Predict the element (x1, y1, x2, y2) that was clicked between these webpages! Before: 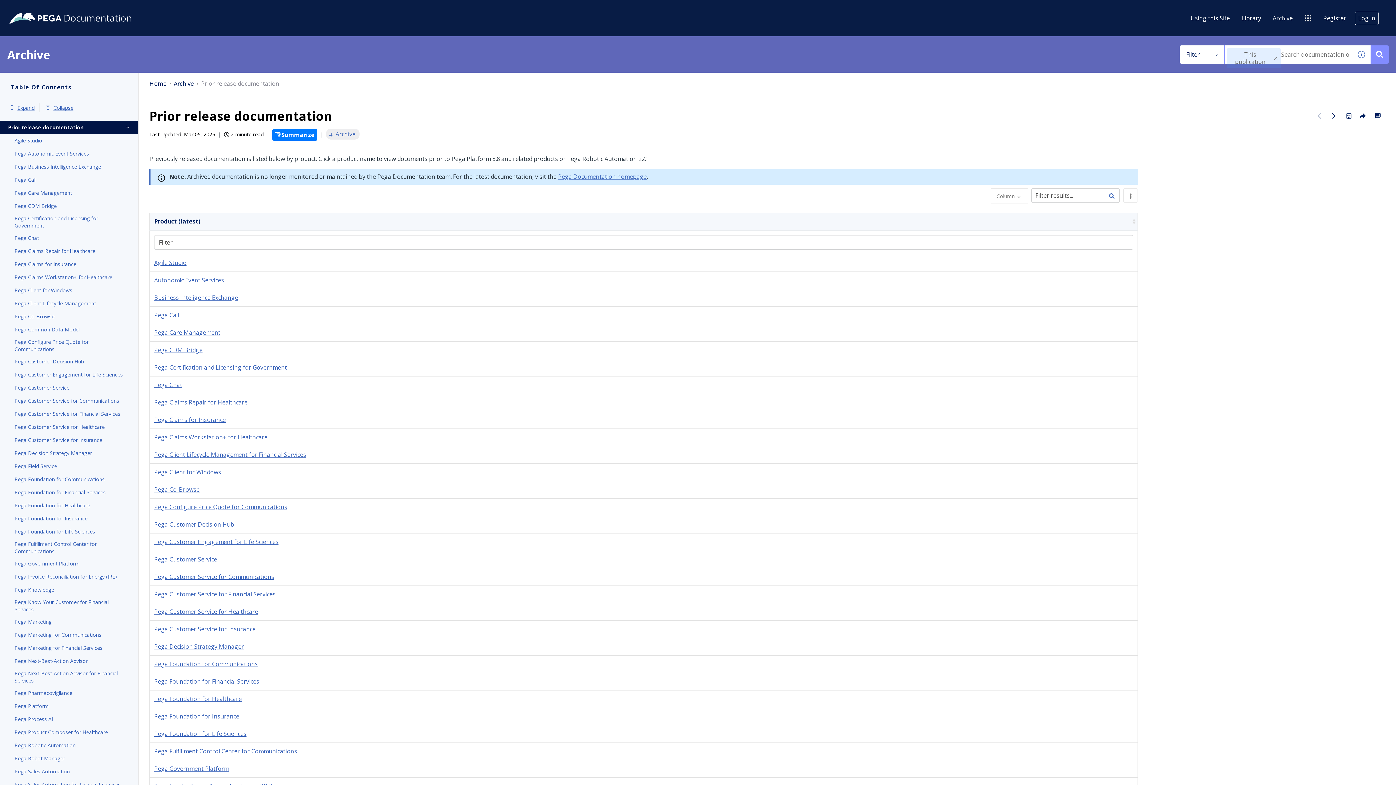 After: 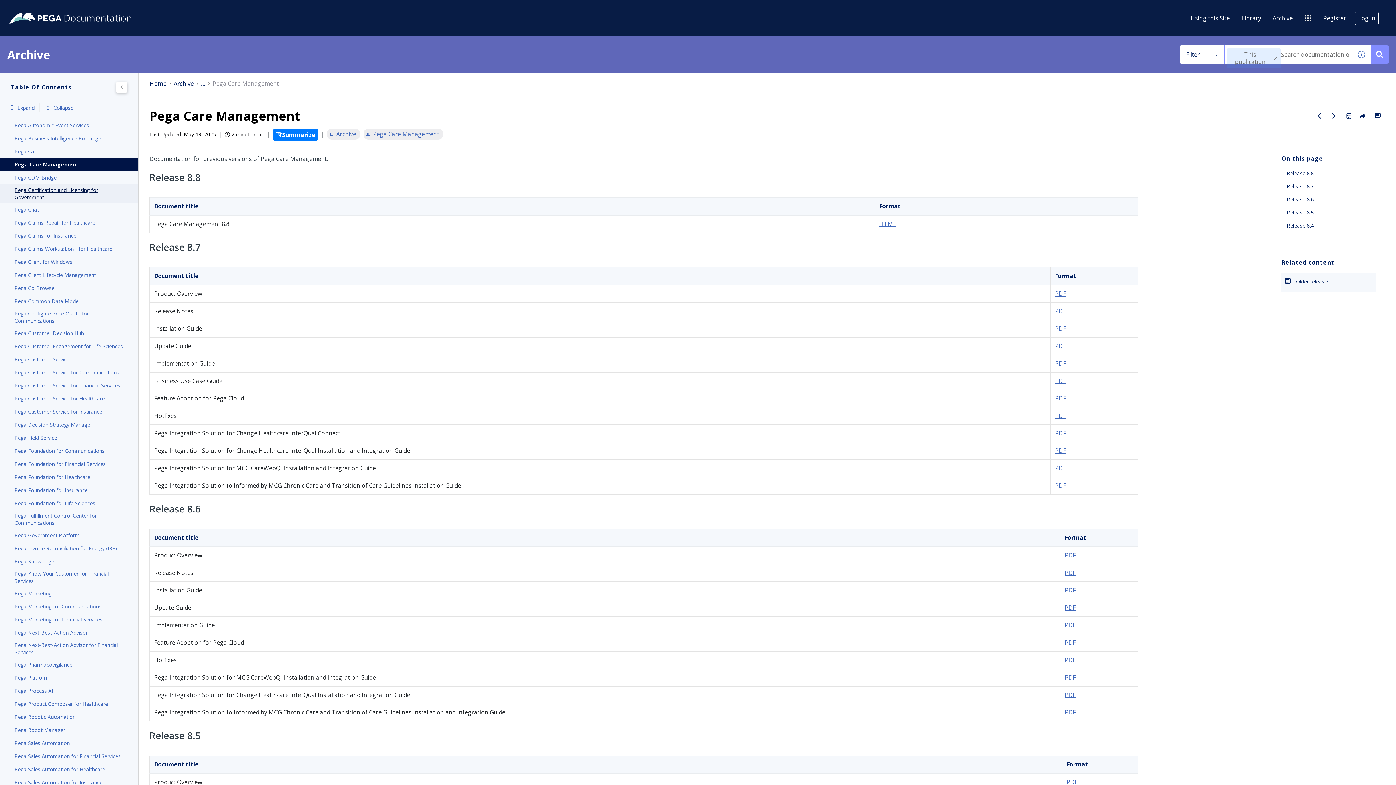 Action: label: Pega Care Management bbox: (14, 188, 123, 197)